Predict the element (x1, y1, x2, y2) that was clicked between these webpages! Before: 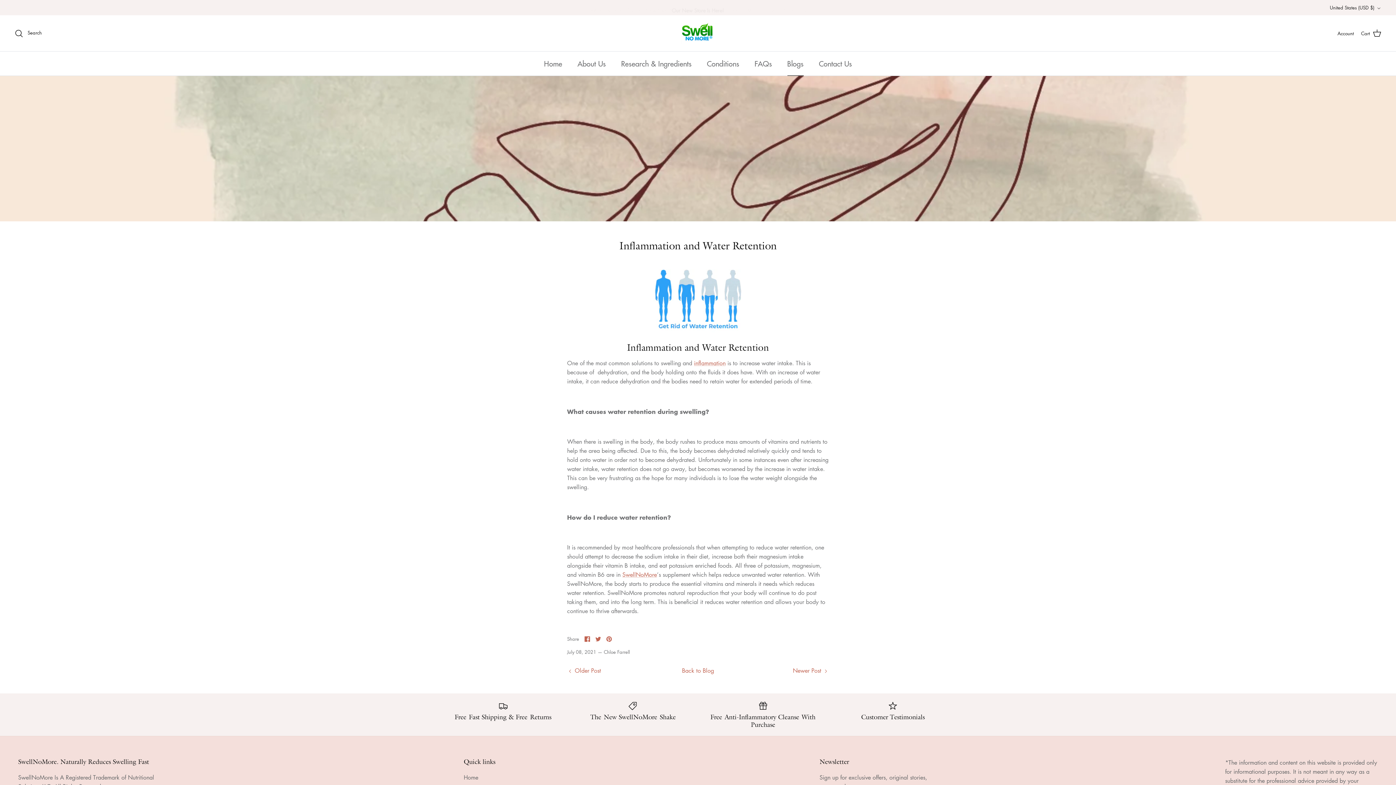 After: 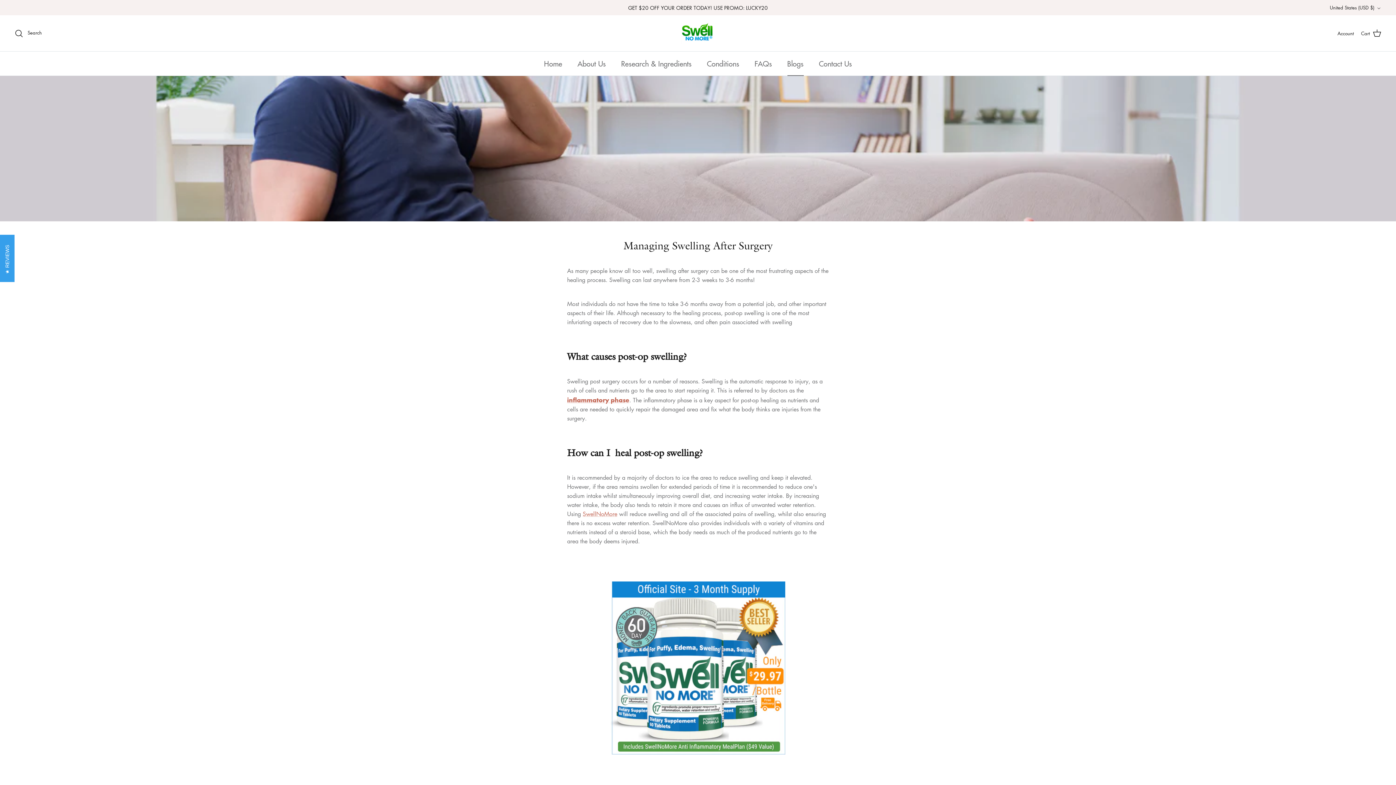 Action: label:  Older Post bbox: (567, 667, 601, 675)